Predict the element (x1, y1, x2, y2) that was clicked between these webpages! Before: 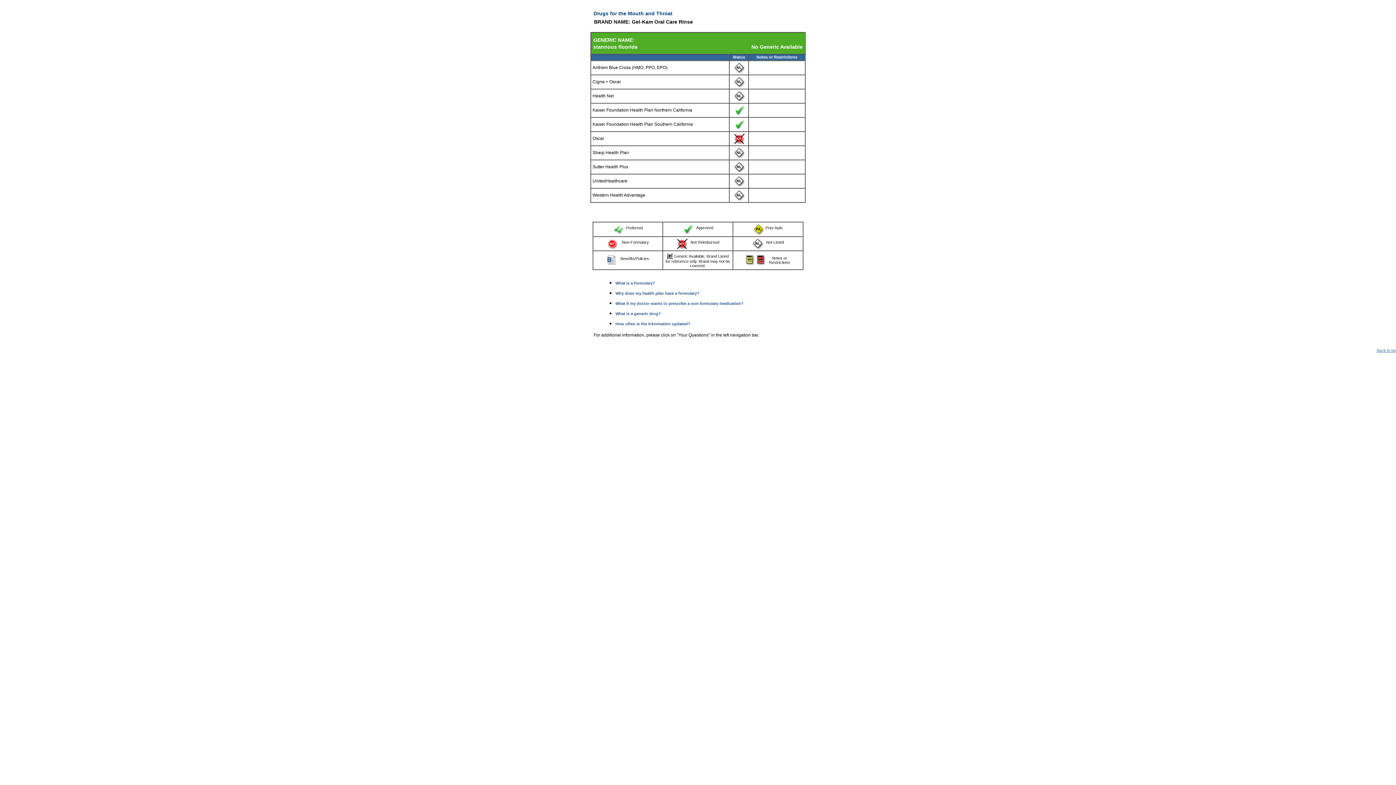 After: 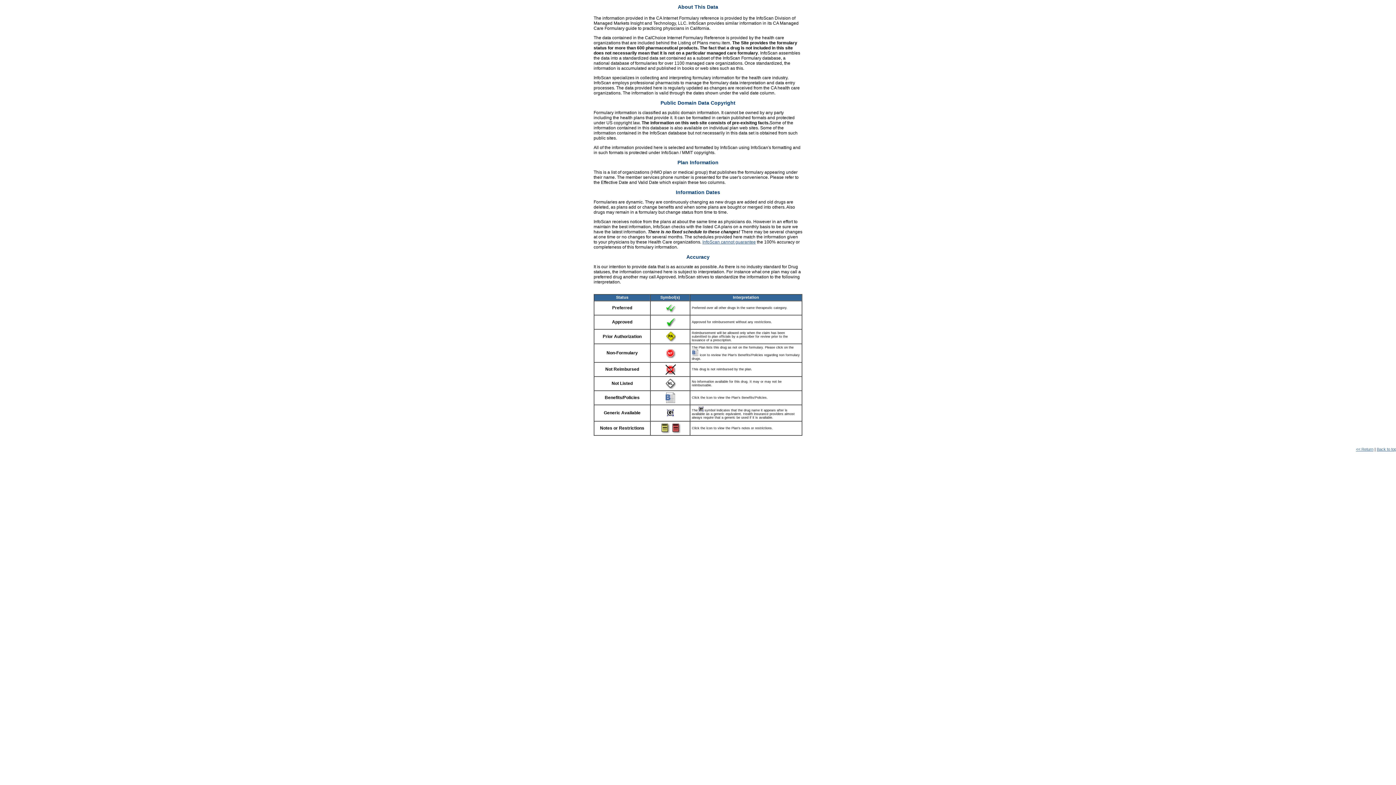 Action: bbox: (676, 238, 687, 244)